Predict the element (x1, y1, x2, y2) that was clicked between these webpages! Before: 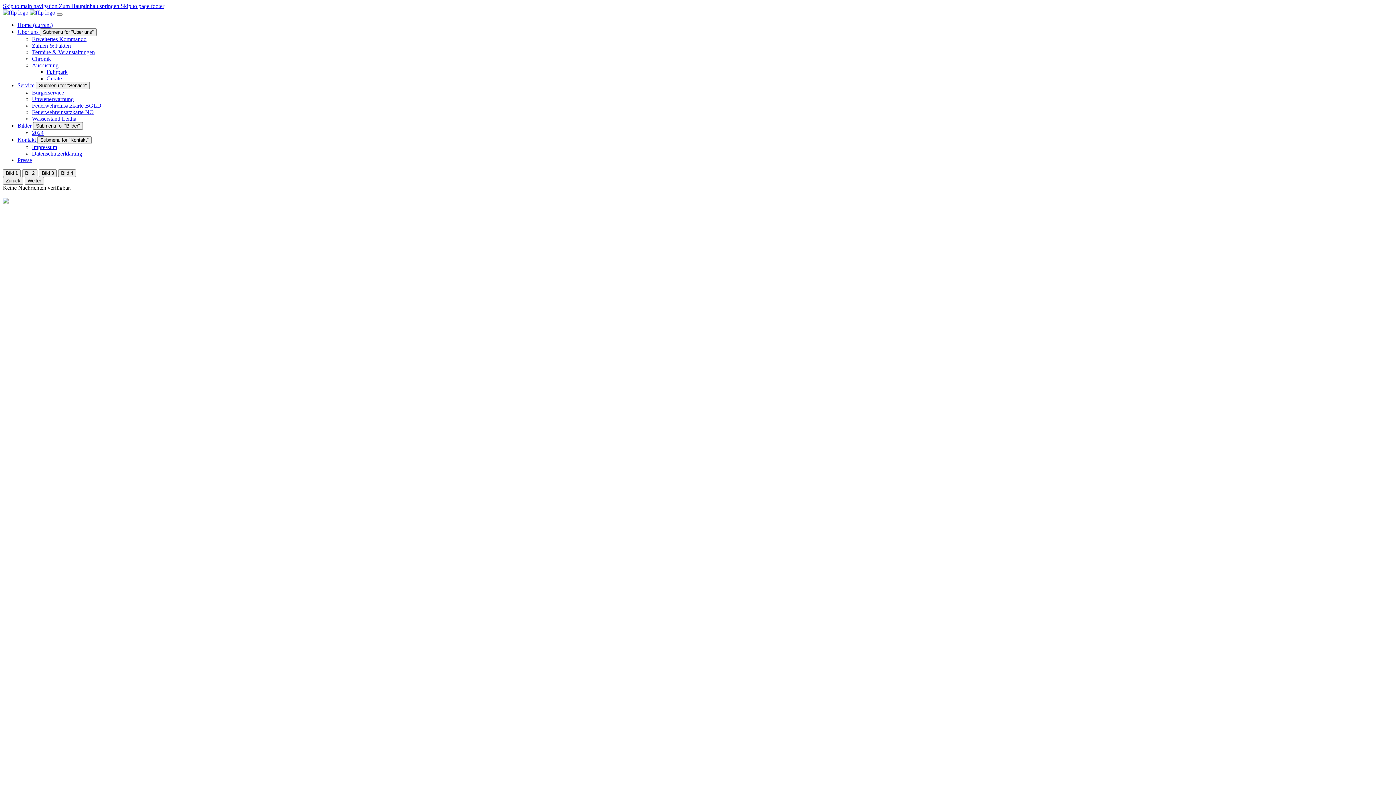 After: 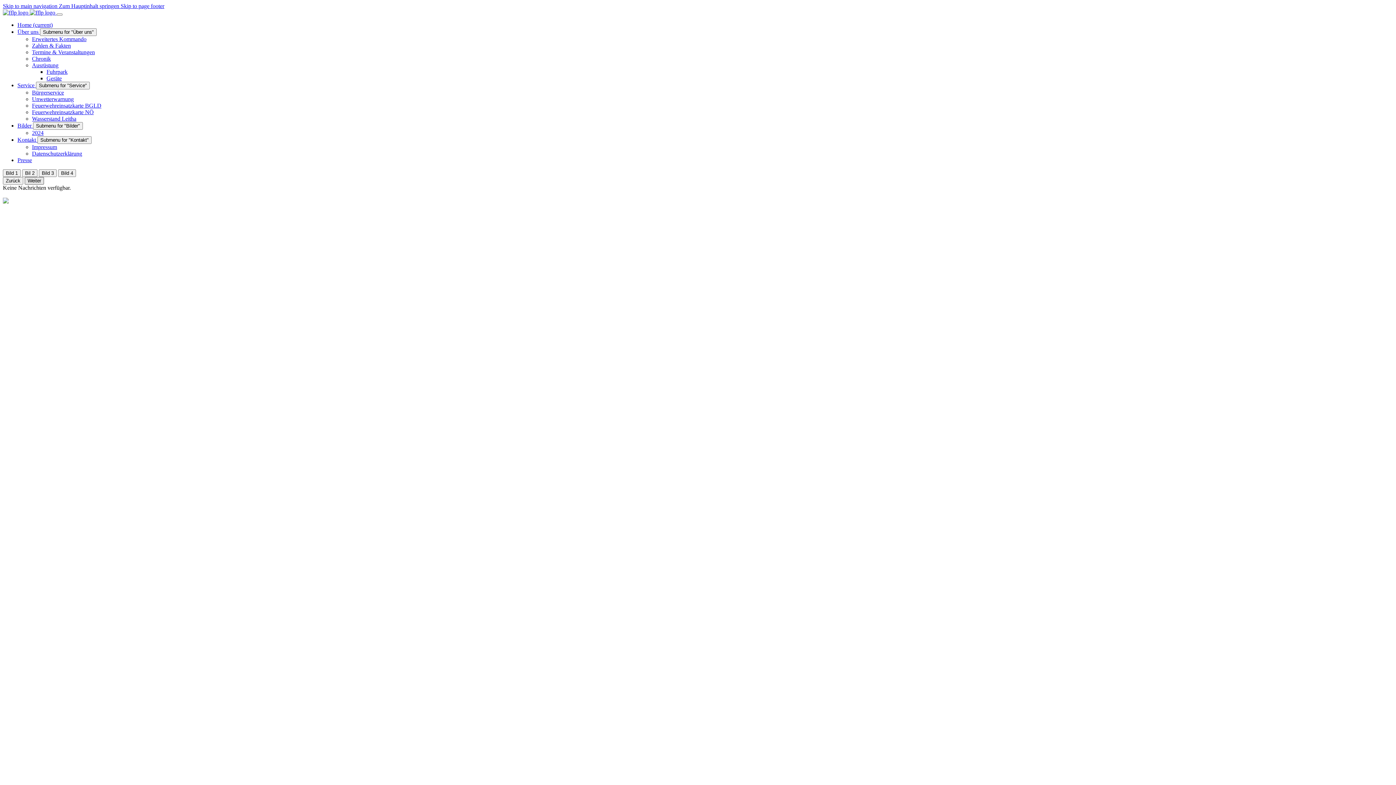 Action: bbox: (24, 177, 44, 184) label: Weiter